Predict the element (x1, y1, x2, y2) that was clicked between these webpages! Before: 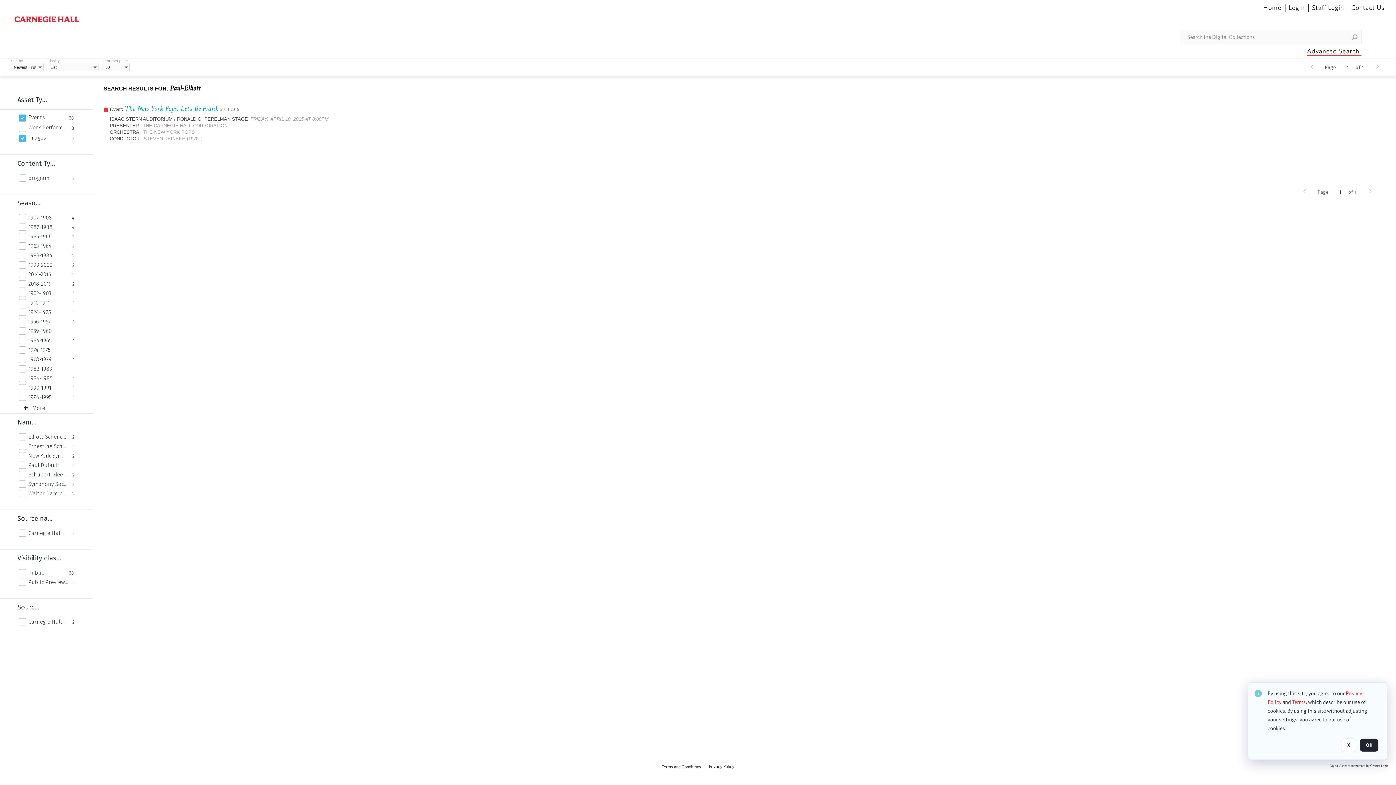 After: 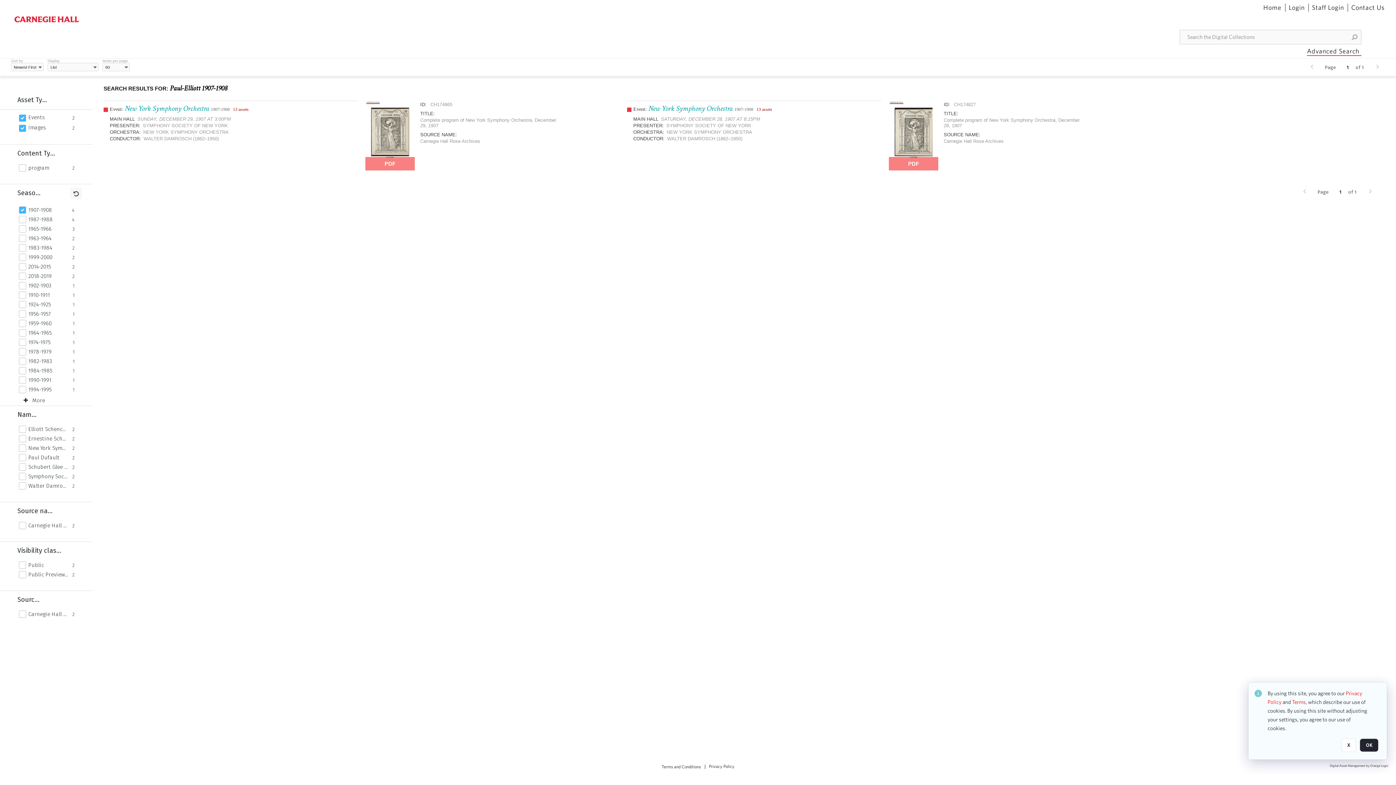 Action: label: 1907-1908 bbox: (28, 214, 68, 221)